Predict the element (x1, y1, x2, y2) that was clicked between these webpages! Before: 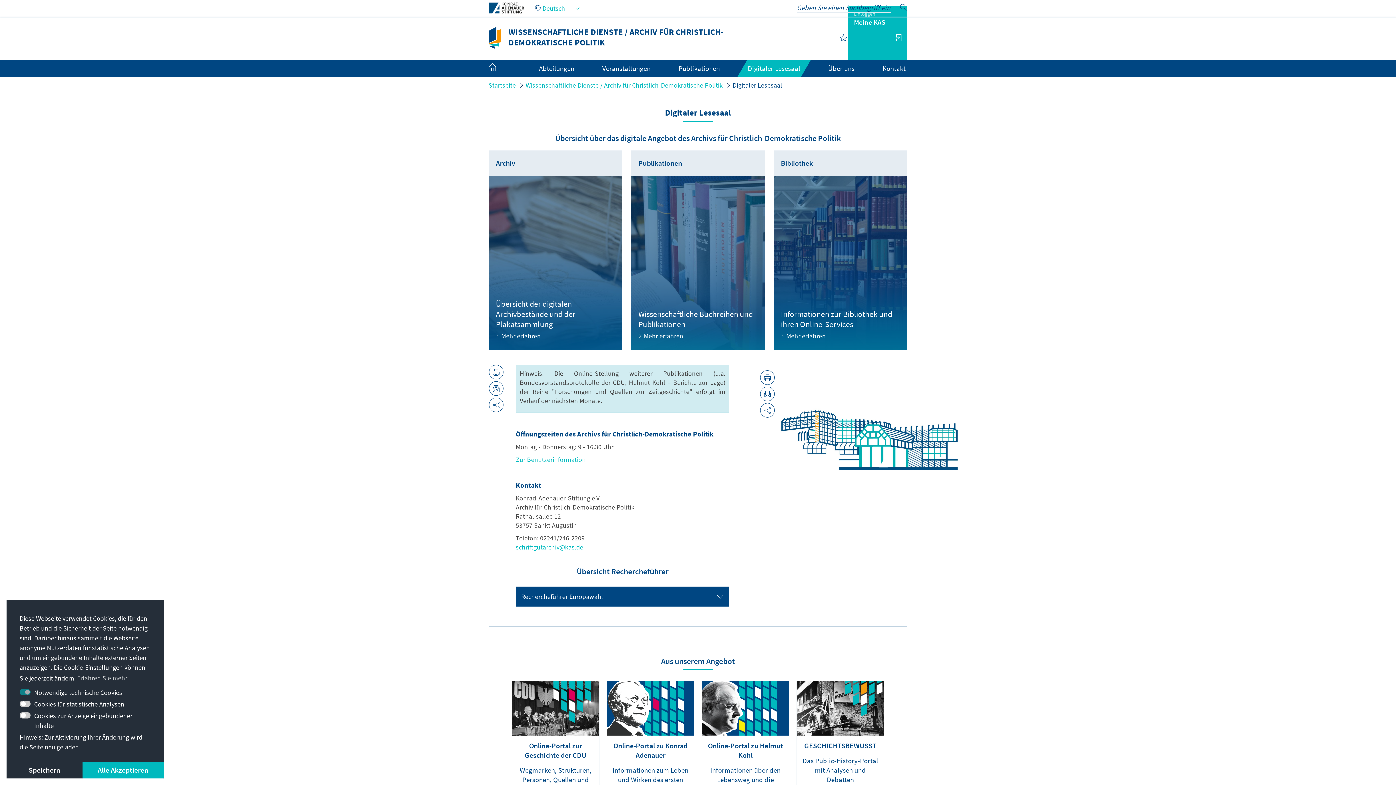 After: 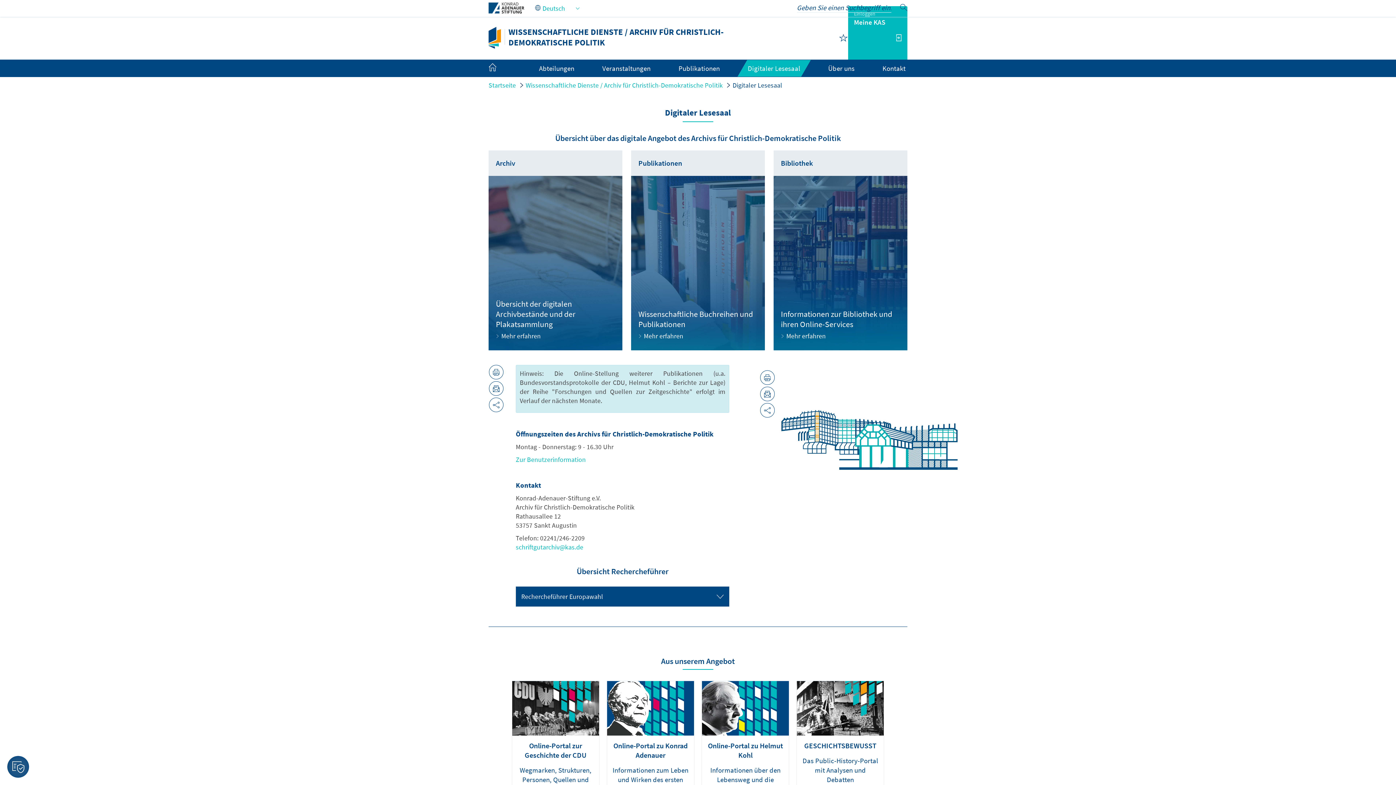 Action: bbox: (6, 762, 82, 778) label: deny cookies